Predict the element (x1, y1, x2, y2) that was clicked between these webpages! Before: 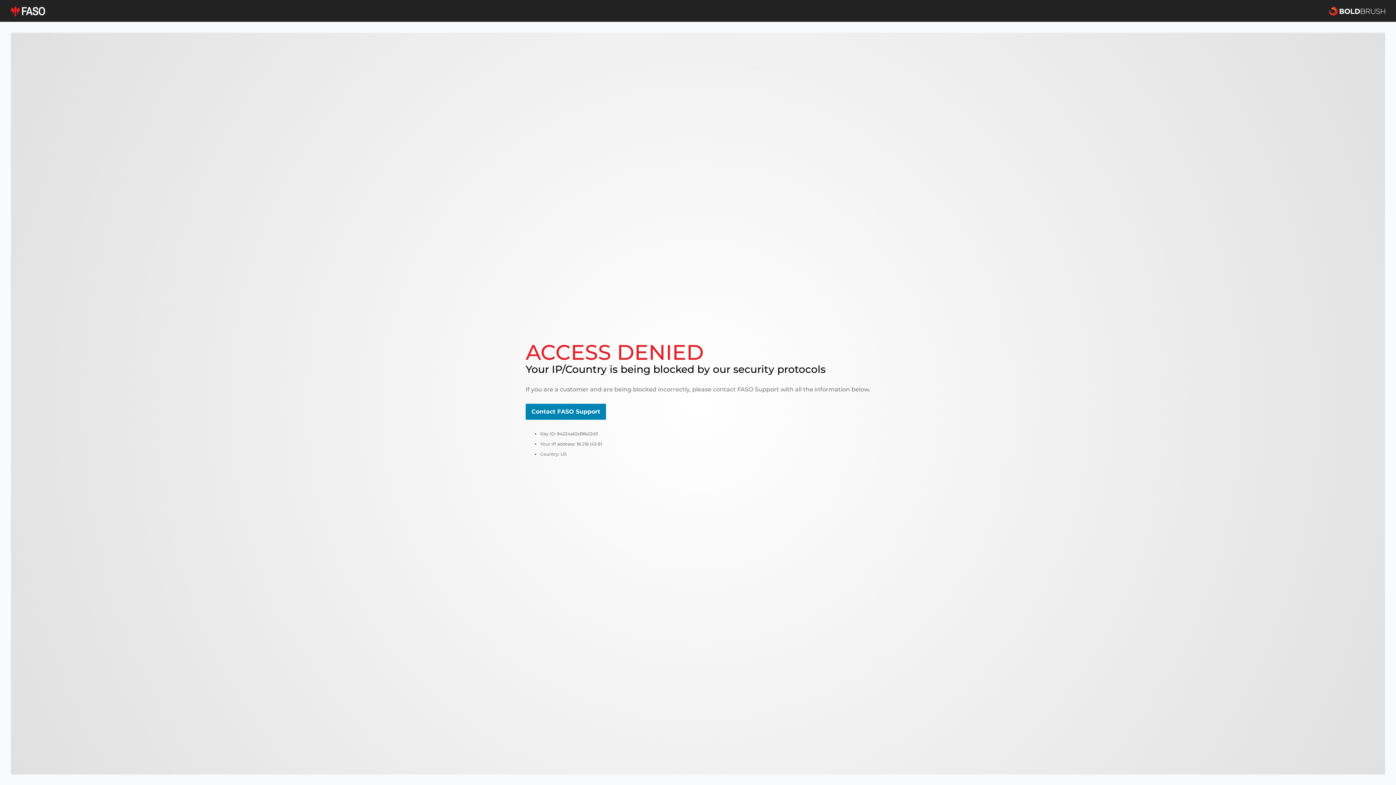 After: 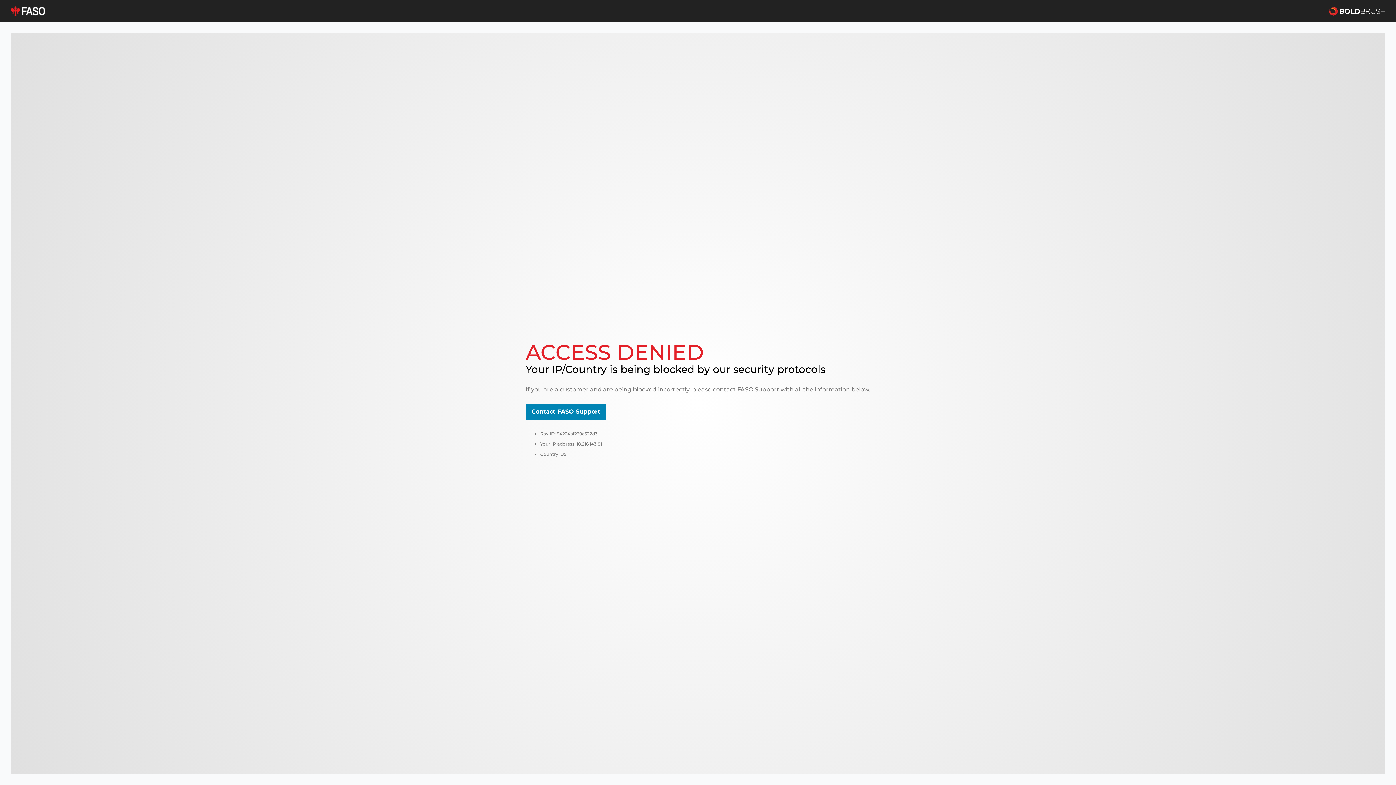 Action: bbox: (10, 5, 45, 16)